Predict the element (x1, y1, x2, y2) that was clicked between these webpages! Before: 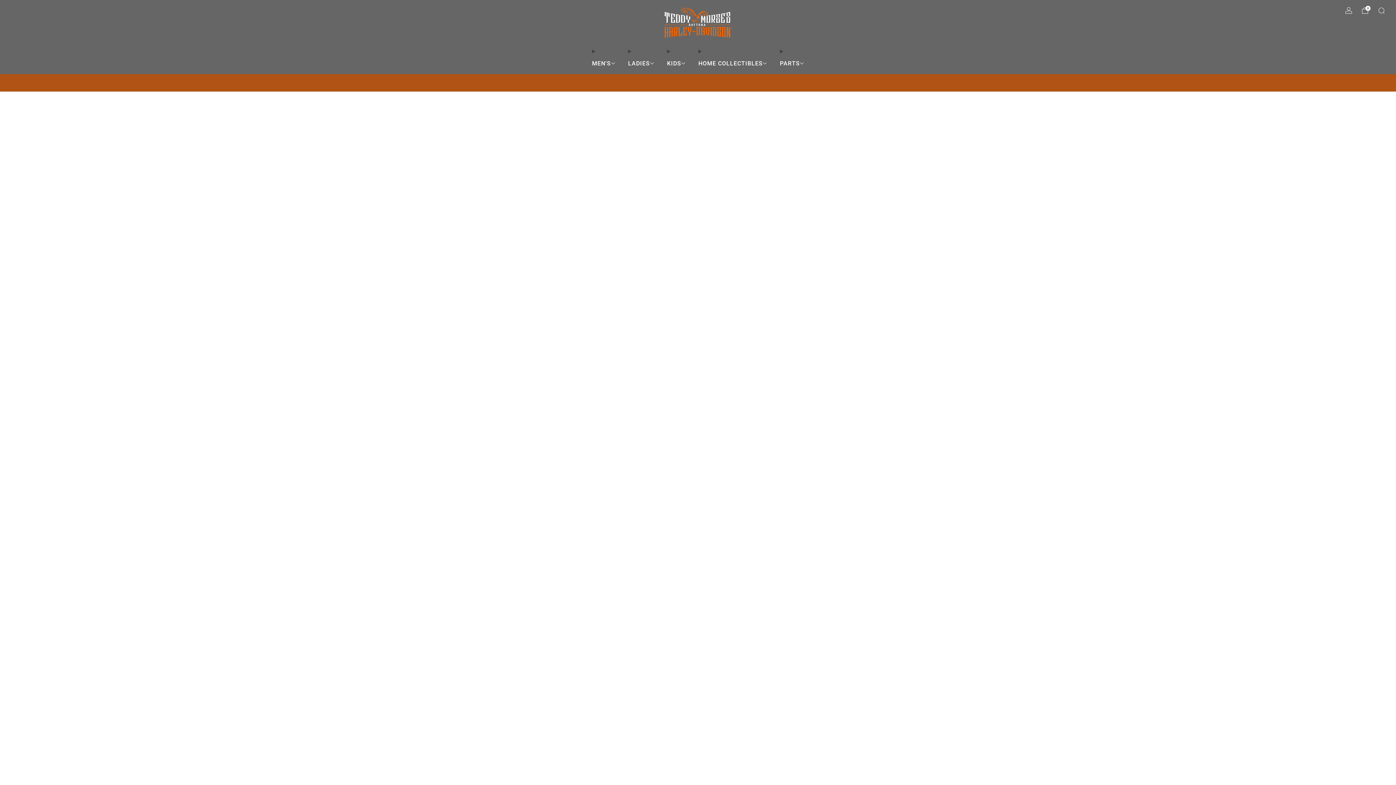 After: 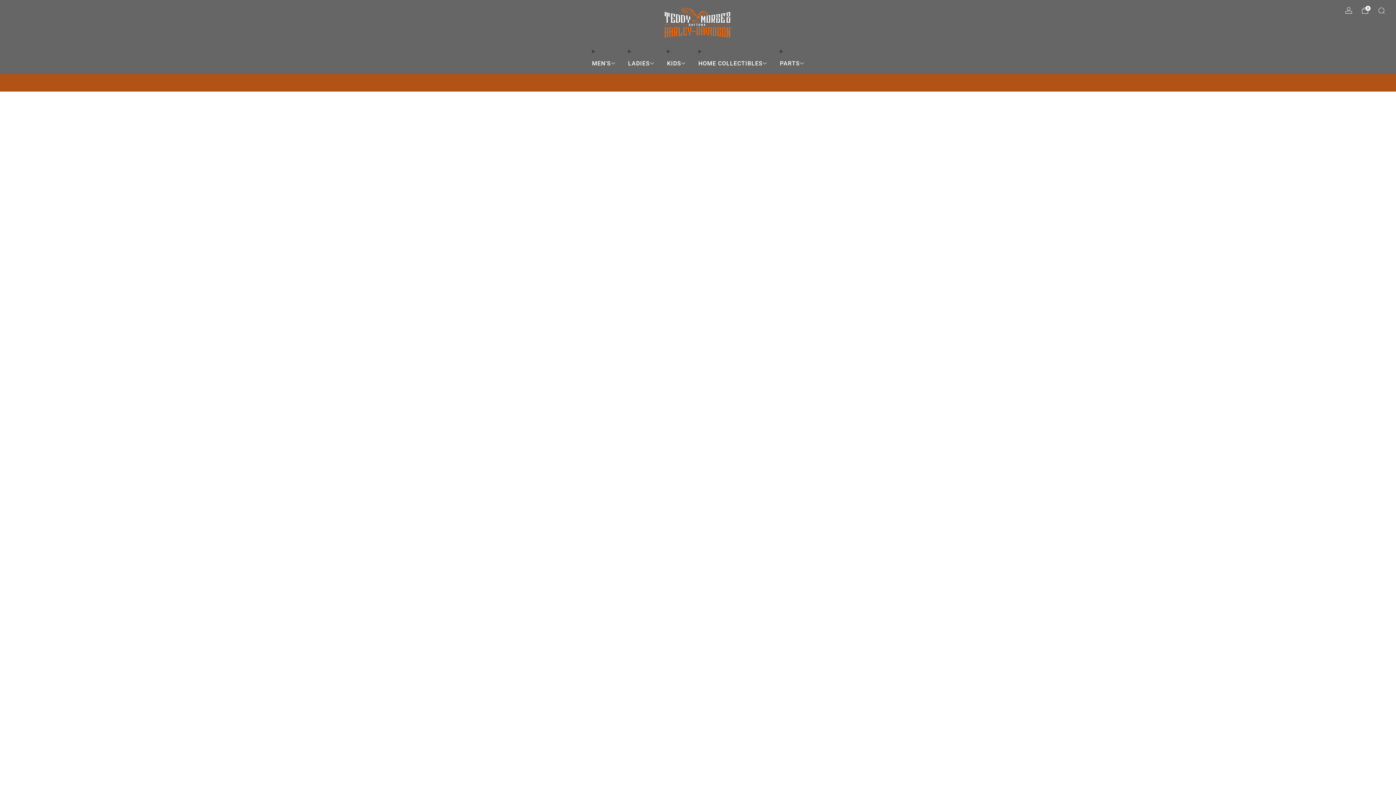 Action: bbox: (592, 57, 615, 69) label: MEN'S